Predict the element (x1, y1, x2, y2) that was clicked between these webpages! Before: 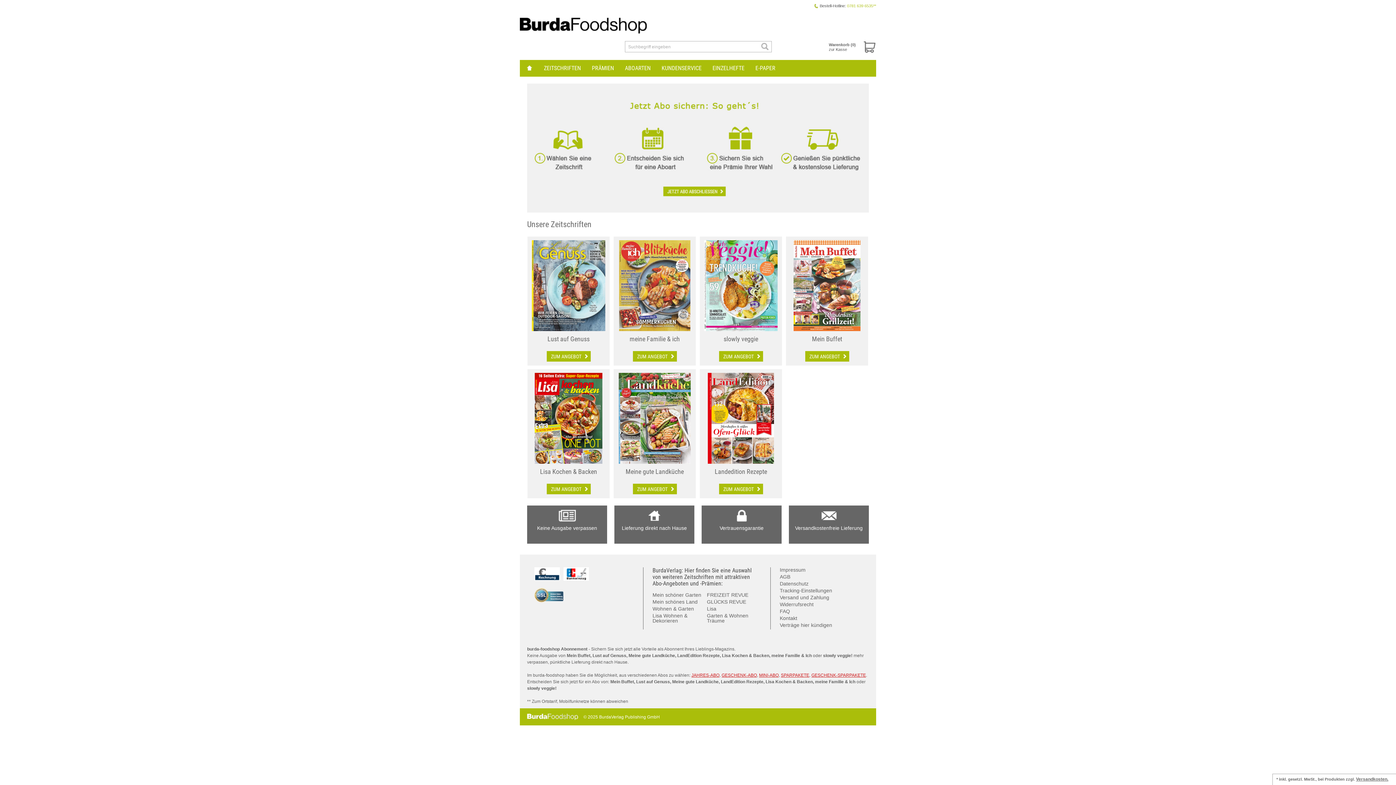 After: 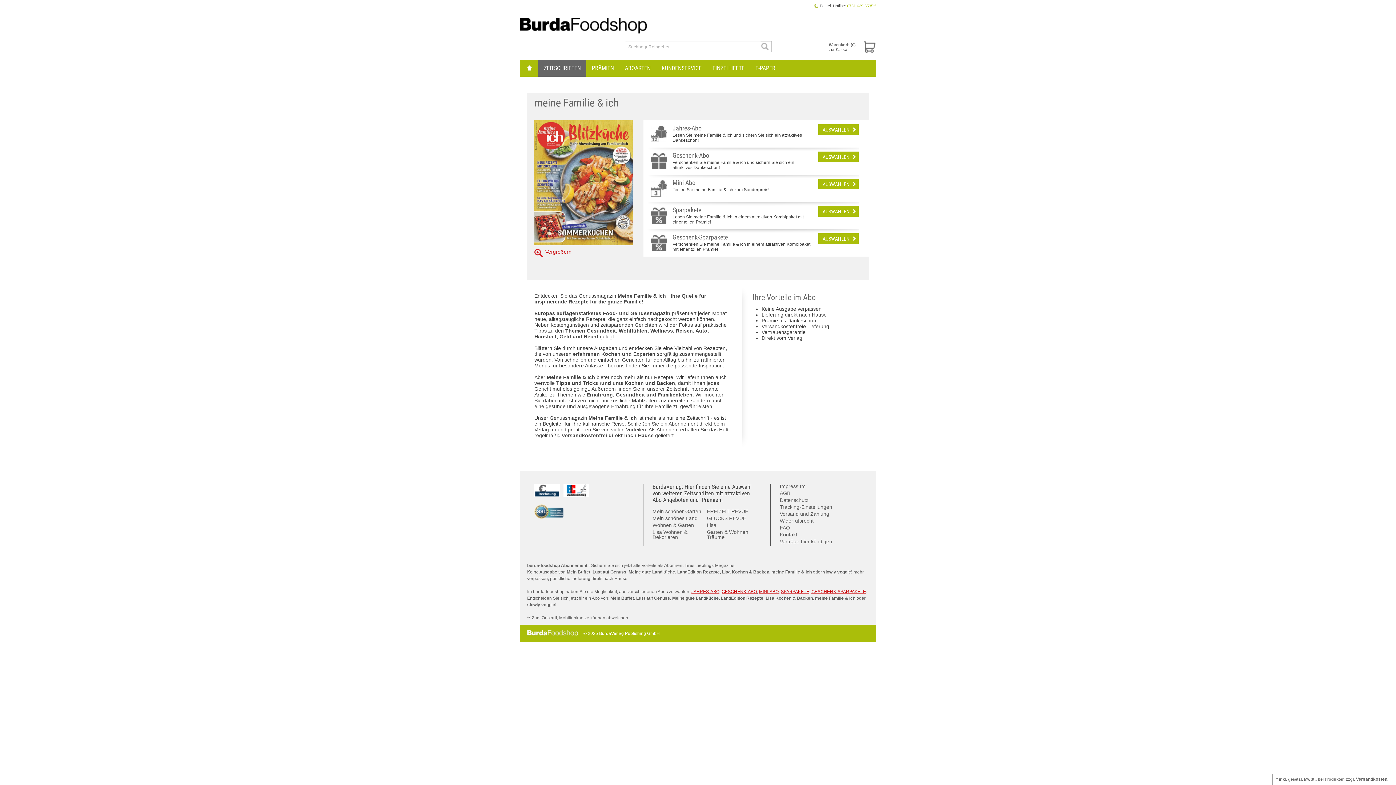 Action: label: ZUM ANGEBOT bbox: (632, 351, 676, 361)